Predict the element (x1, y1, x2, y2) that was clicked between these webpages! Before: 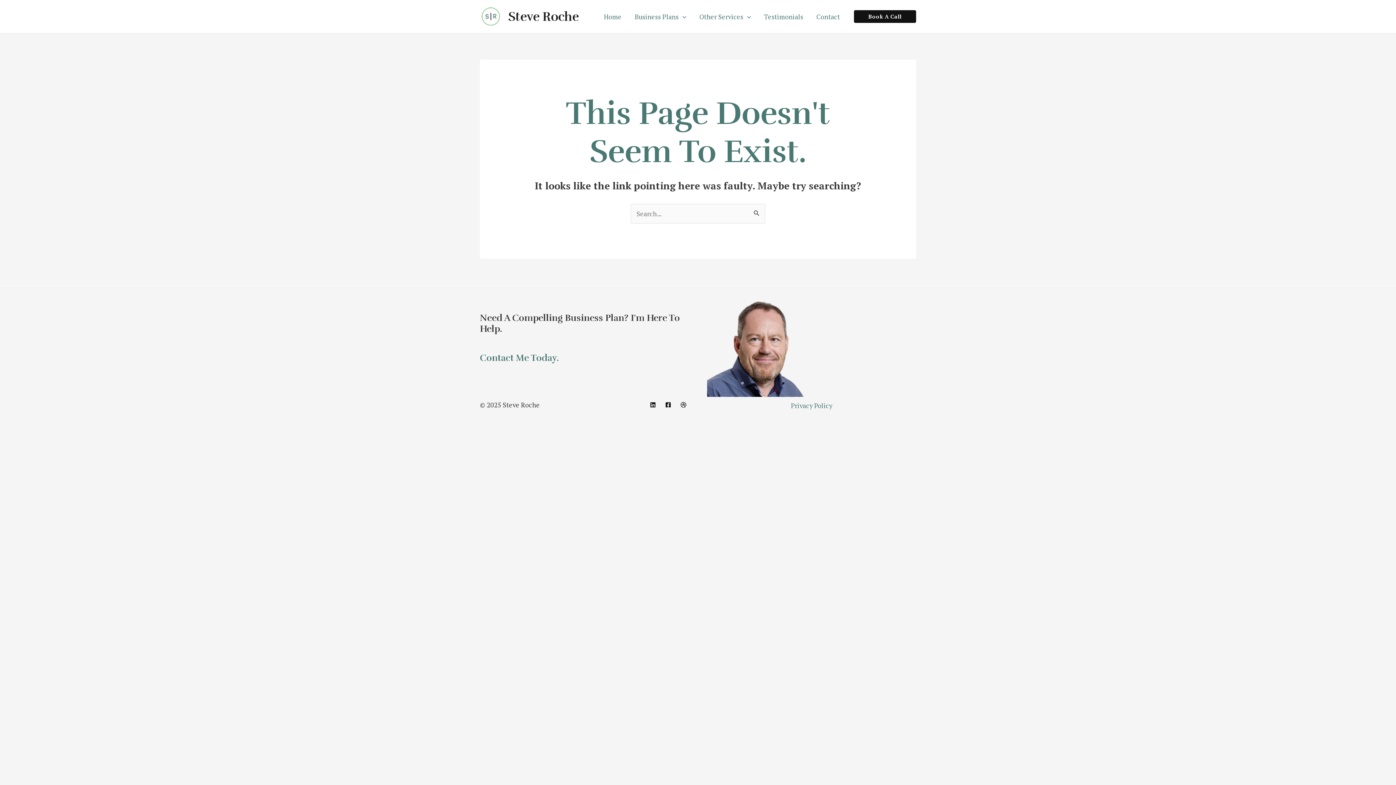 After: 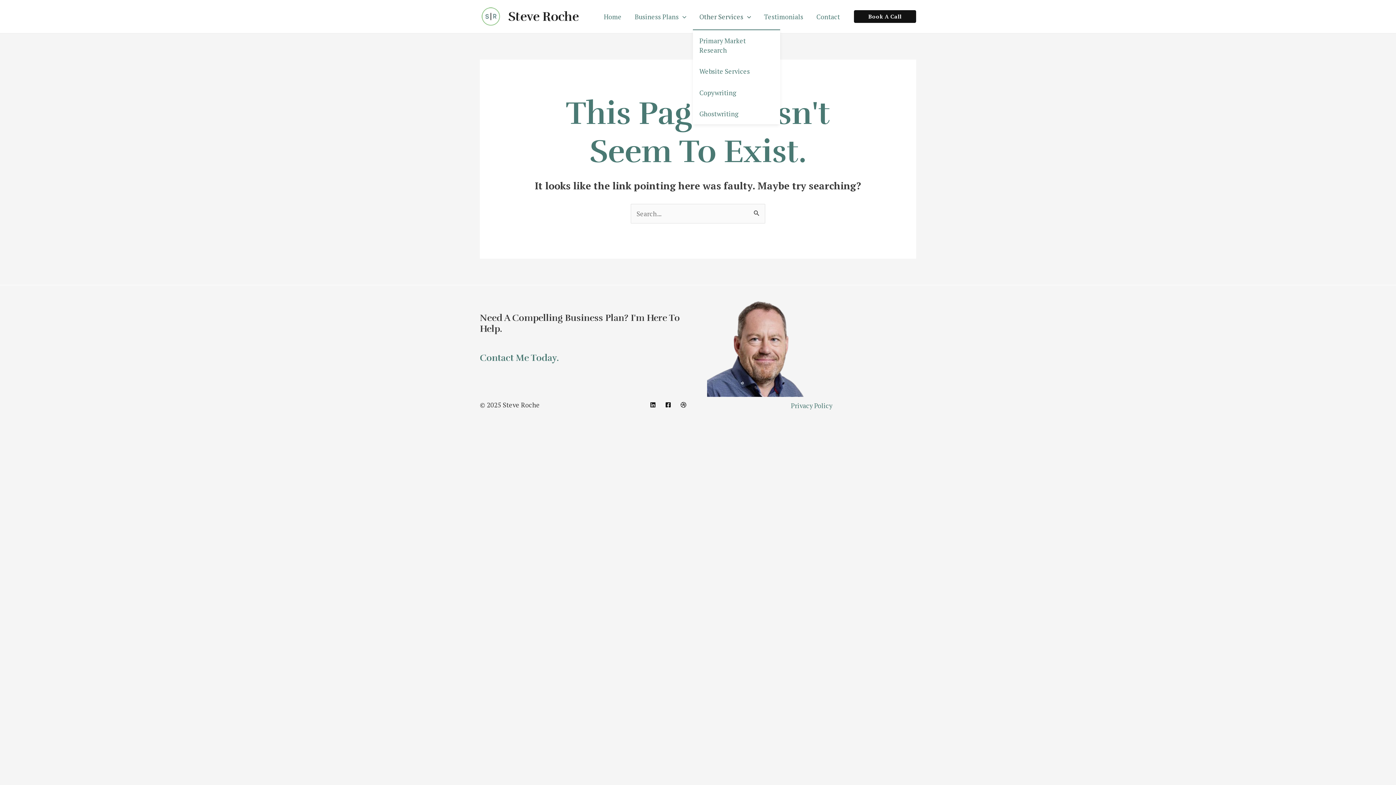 Action: label: Other Services bbox: (693, 3, 757, 29)